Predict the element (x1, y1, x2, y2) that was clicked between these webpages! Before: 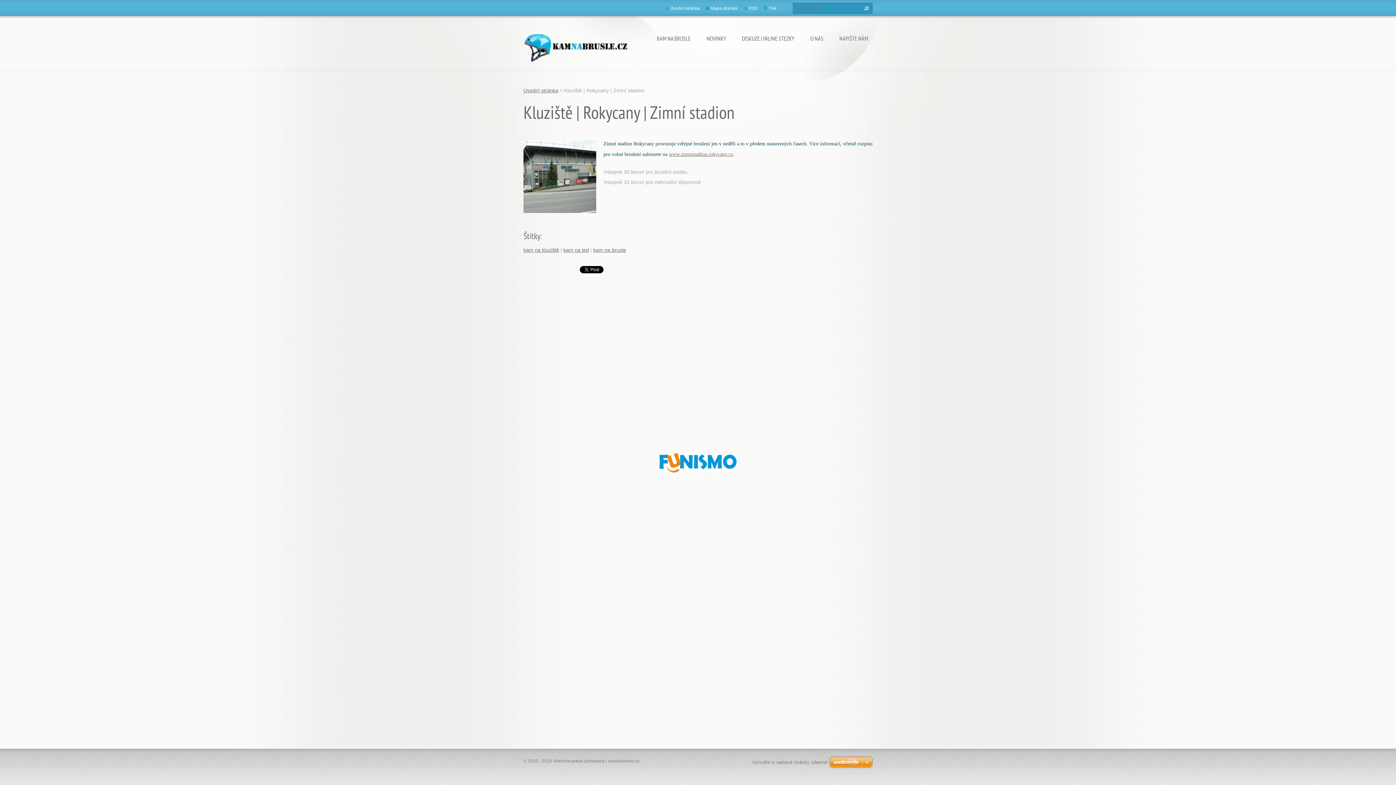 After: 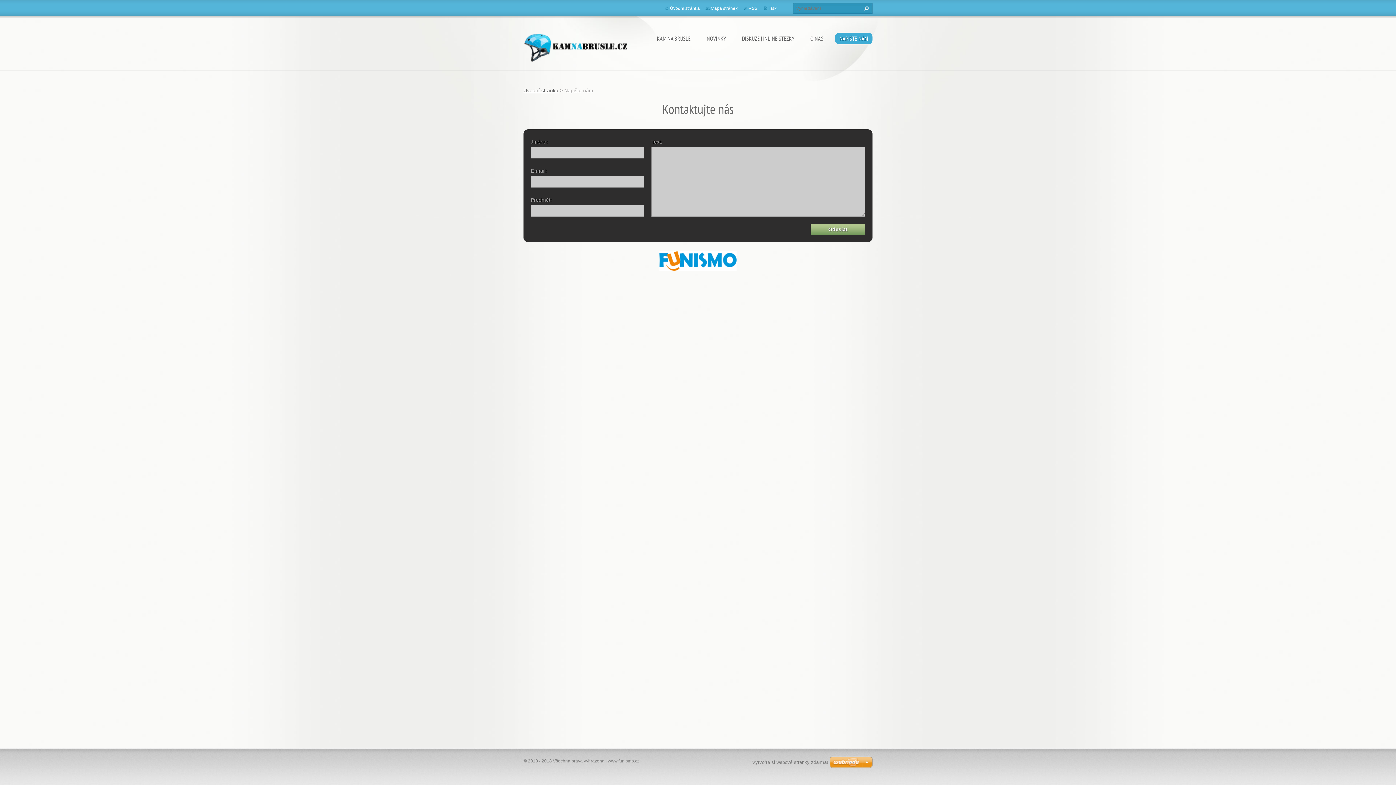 Action: bbox: (835, 32, 872, 44) label: NAPIŠTE NÁM